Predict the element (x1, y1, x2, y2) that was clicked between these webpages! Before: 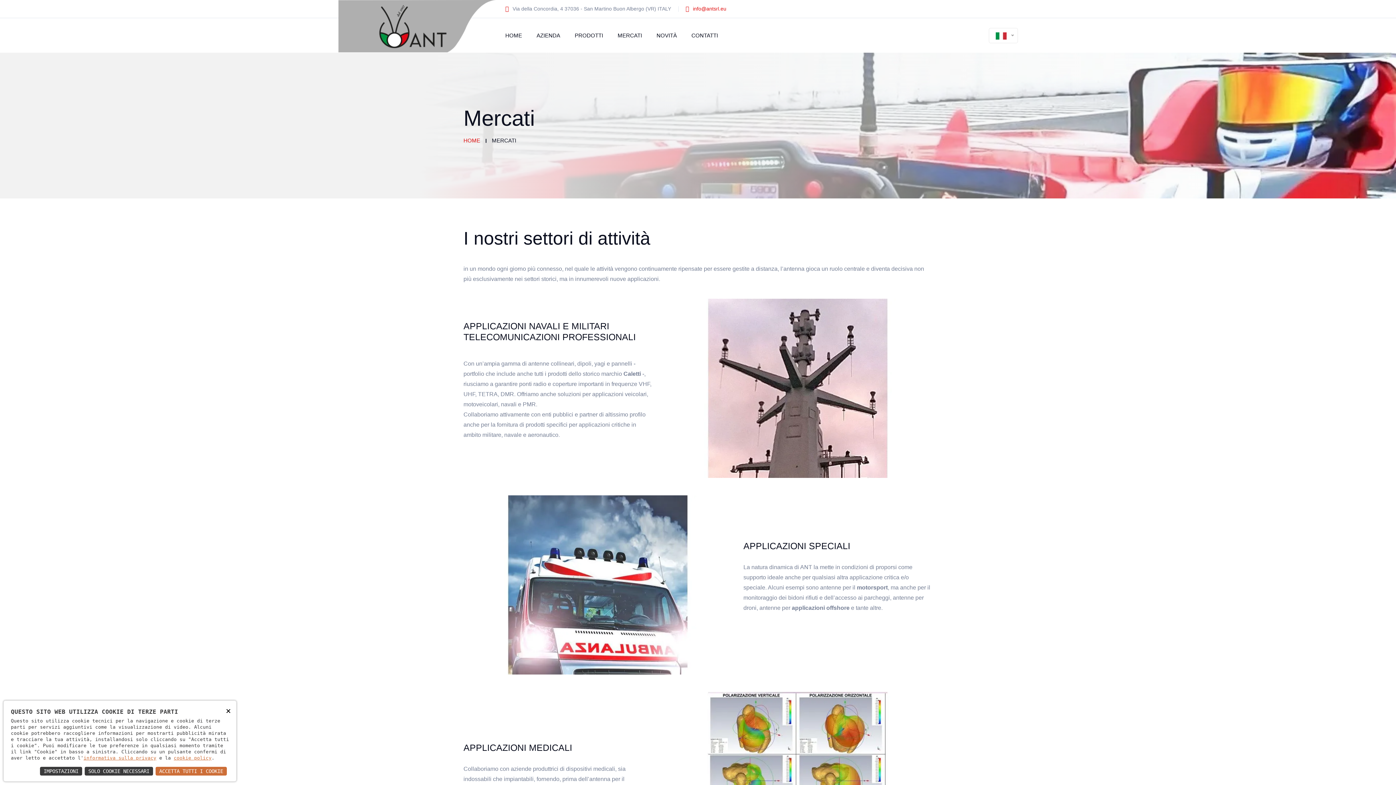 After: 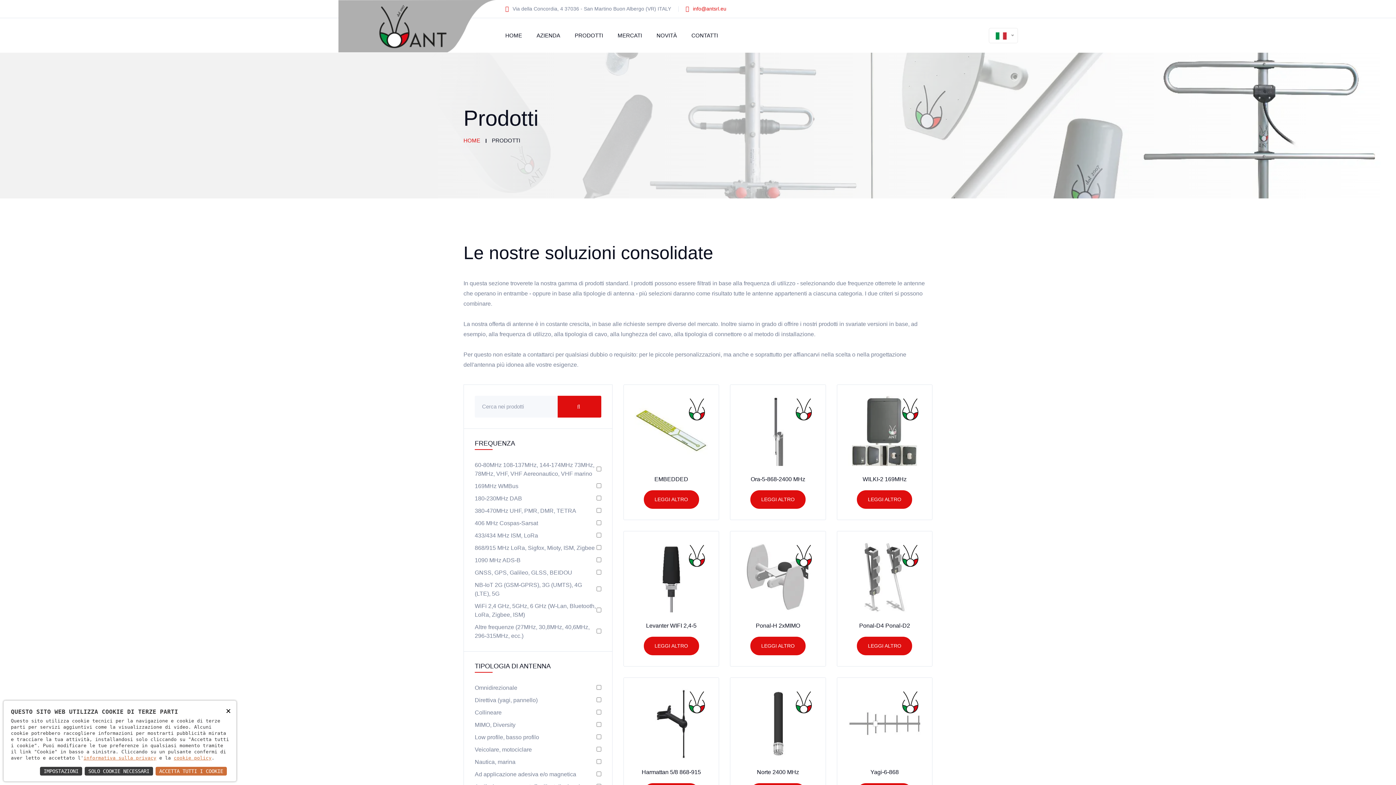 Action: bbox: (567, 18, 610, 52) label: PRODOTTI